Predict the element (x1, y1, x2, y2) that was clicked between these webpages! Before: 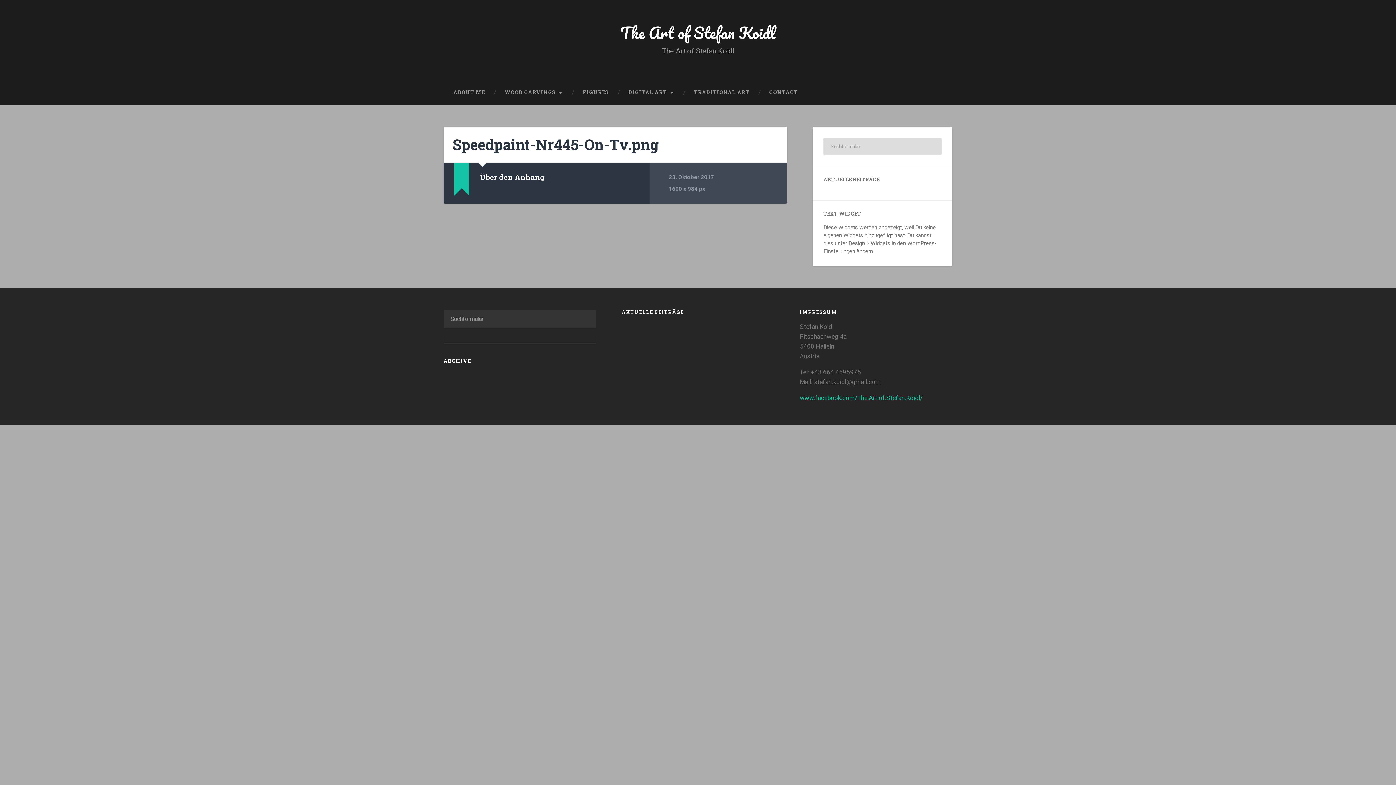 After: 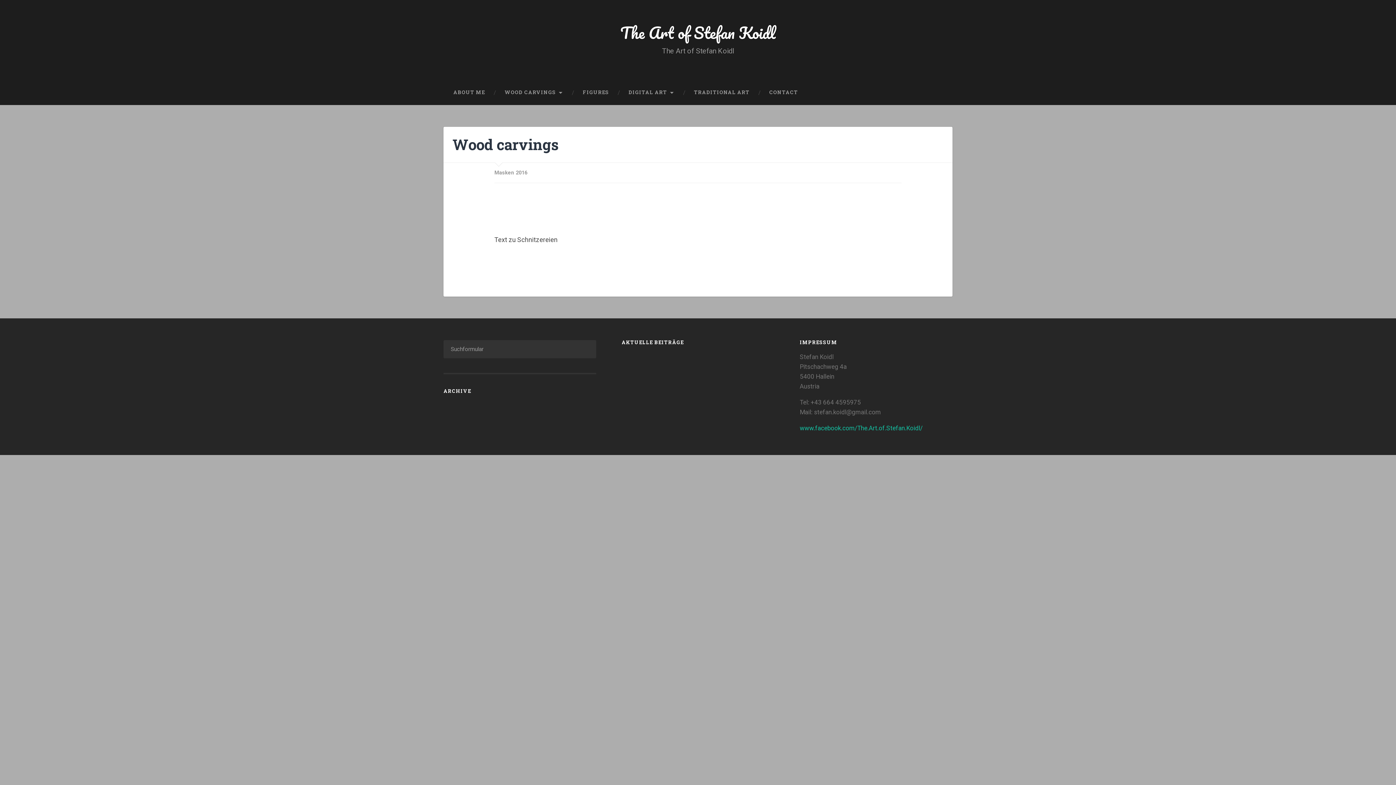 Action: bbox: (494, 80, 573, 104) label: WOOD CARVINGS